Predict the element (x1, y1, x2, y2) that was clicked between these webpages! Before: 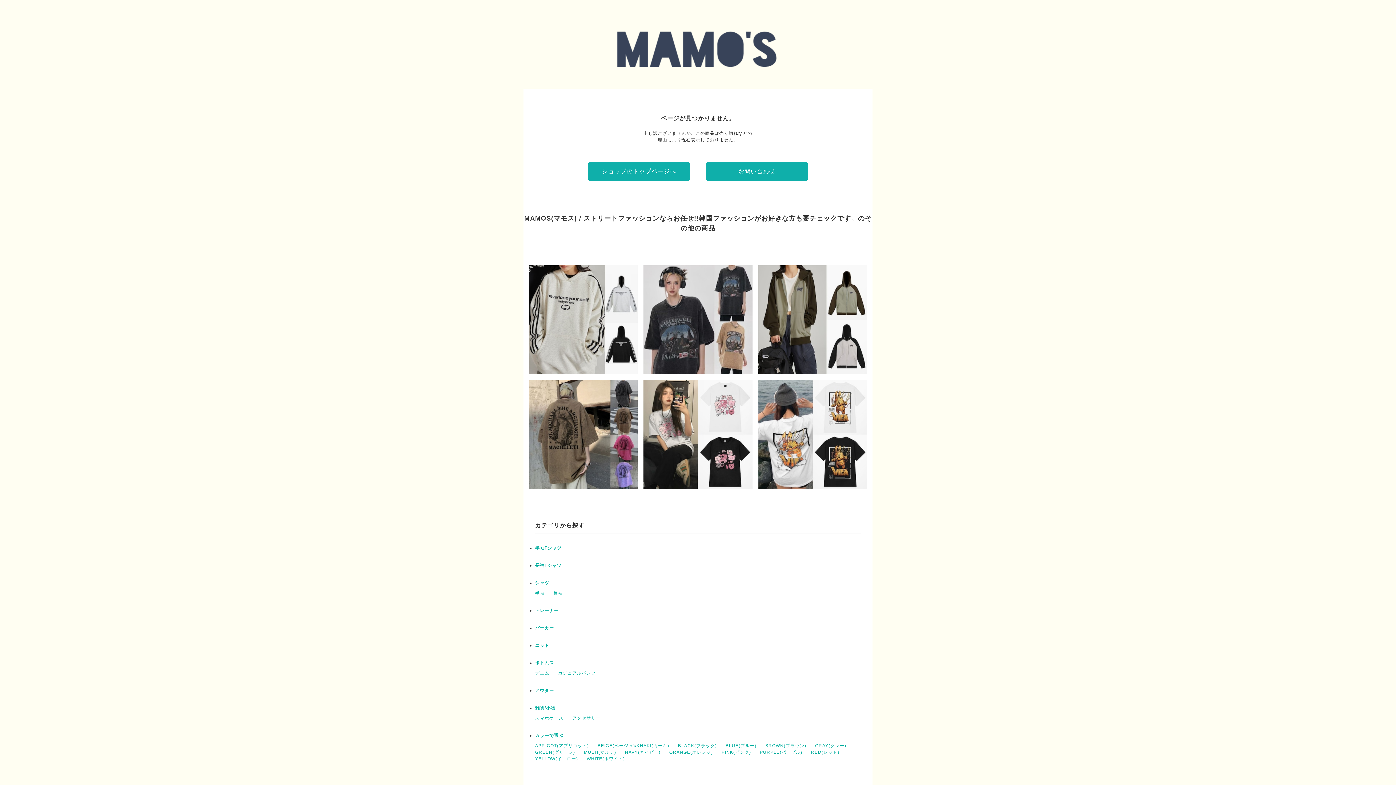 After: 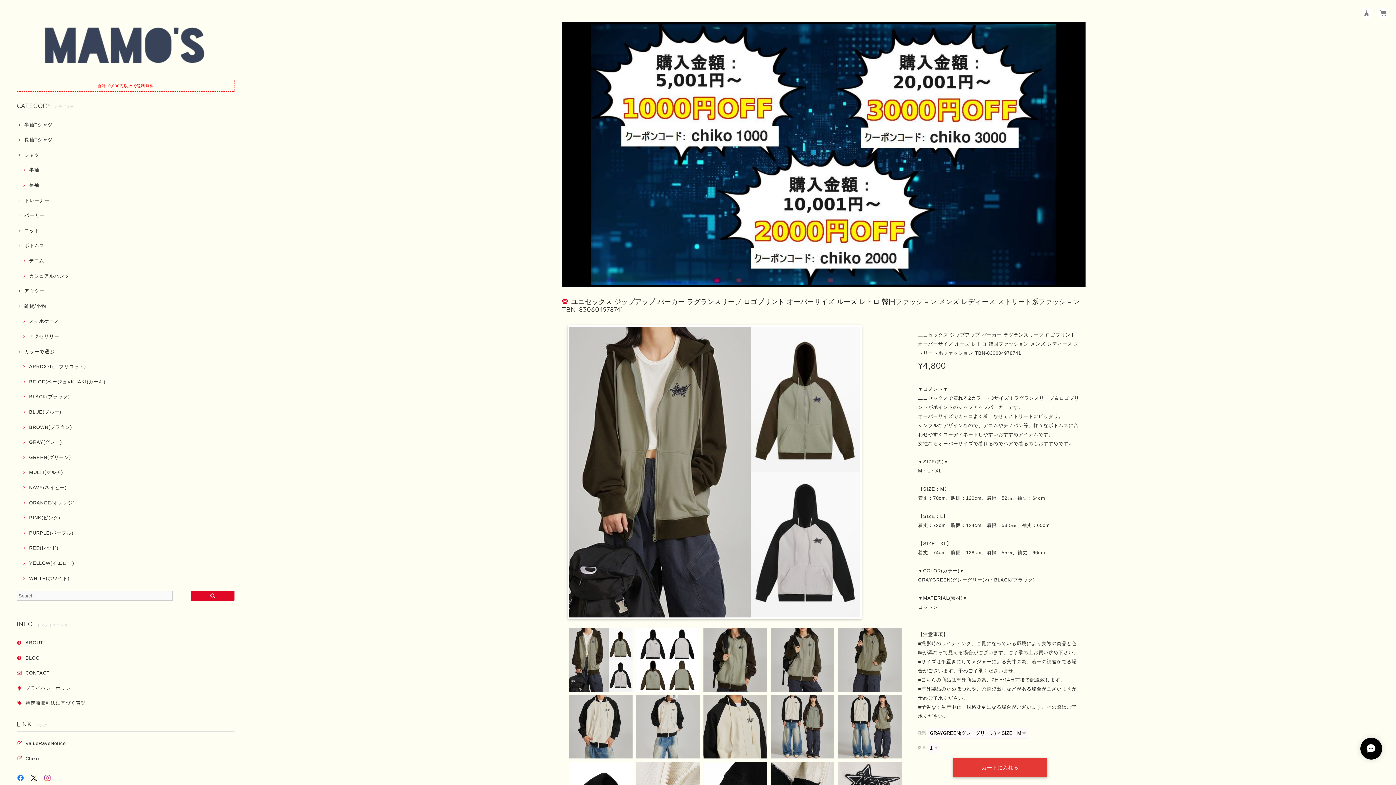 Action: bbox: (758, 265, 867, 374) label: ユニセックス ジップアップ パーカー ラグランスリーブ ロゴプリント オーバーサイズ ルーズ レトロ 韓国ファッション メンズ レディース ストリート系ファッション TBN-830604978741
¥4,800